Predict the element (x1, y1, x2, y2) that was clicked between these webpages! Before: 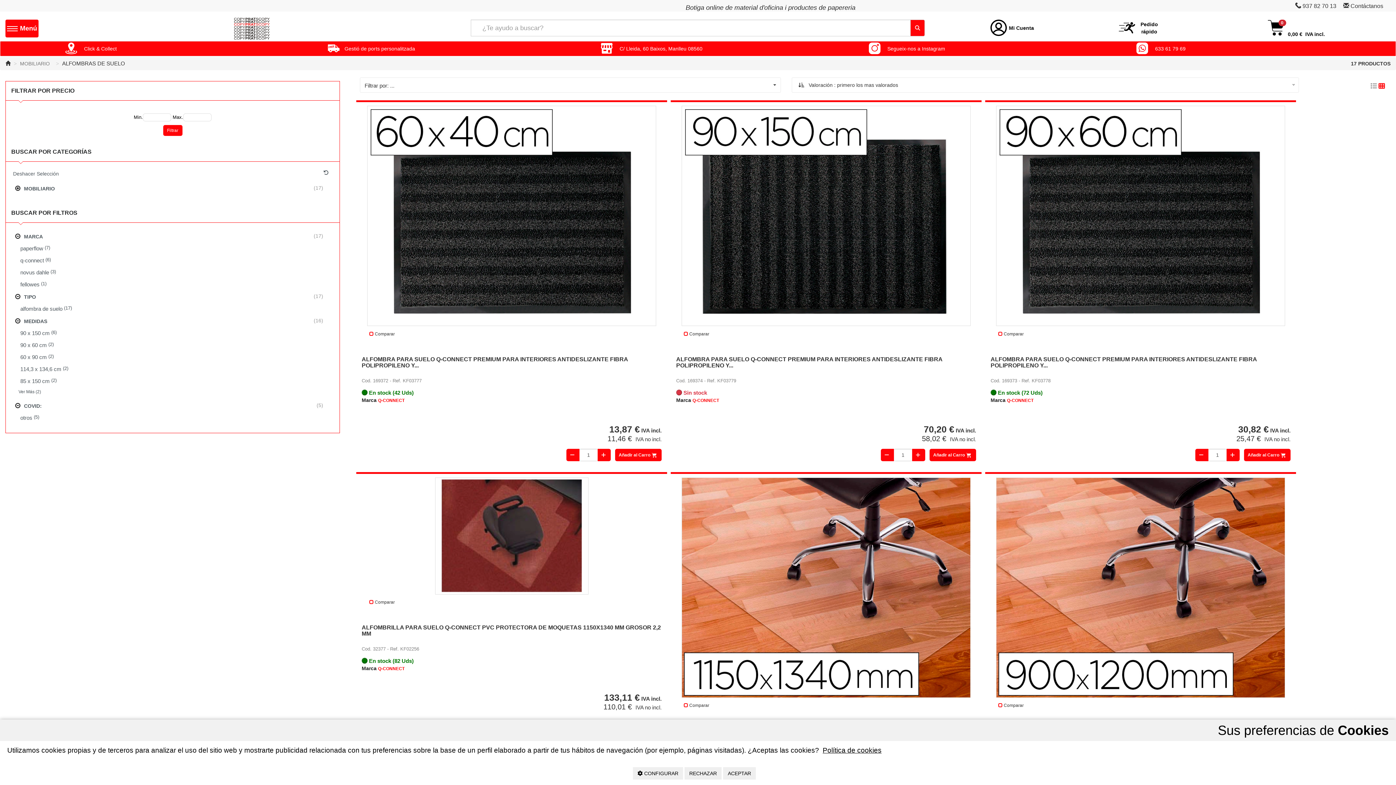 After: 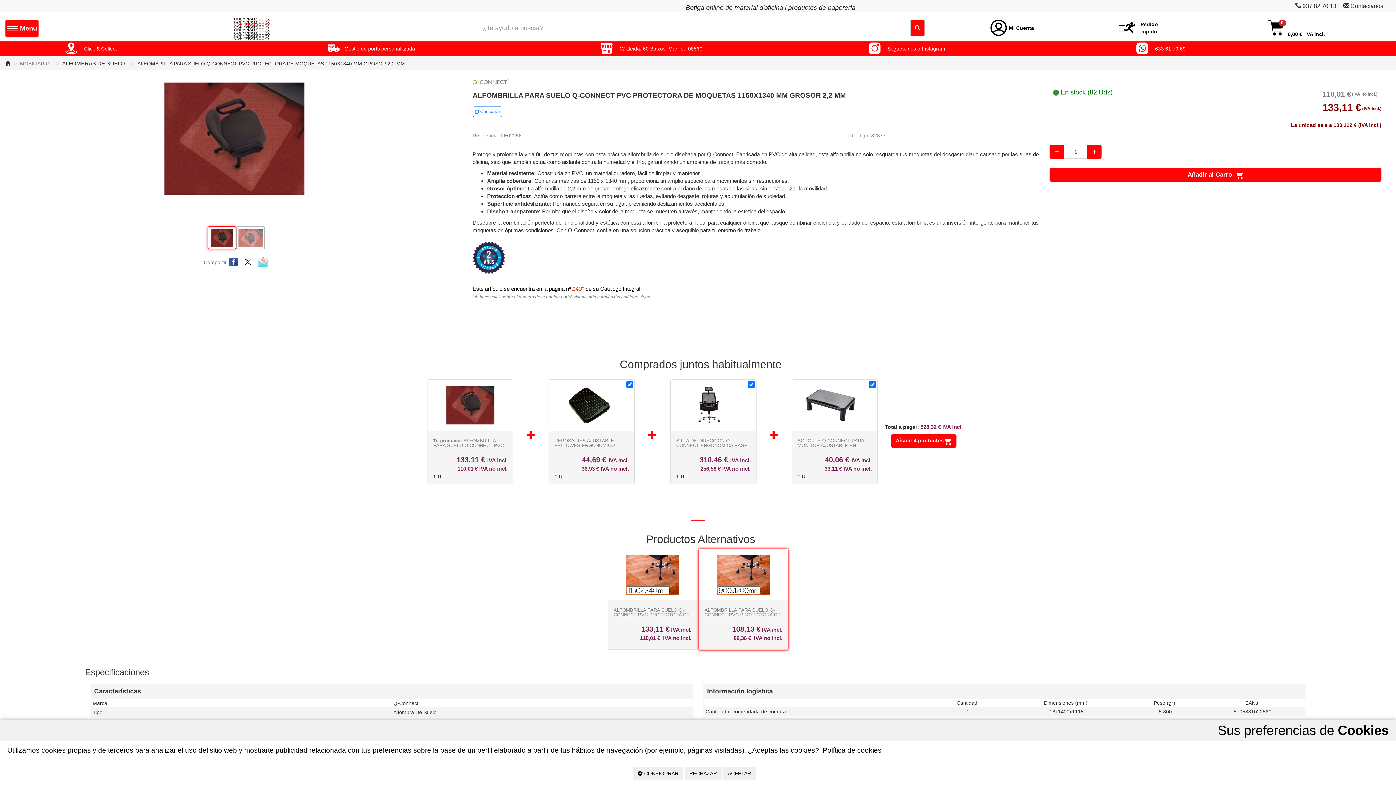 Action: bbox: (435, 477, 588, 594)